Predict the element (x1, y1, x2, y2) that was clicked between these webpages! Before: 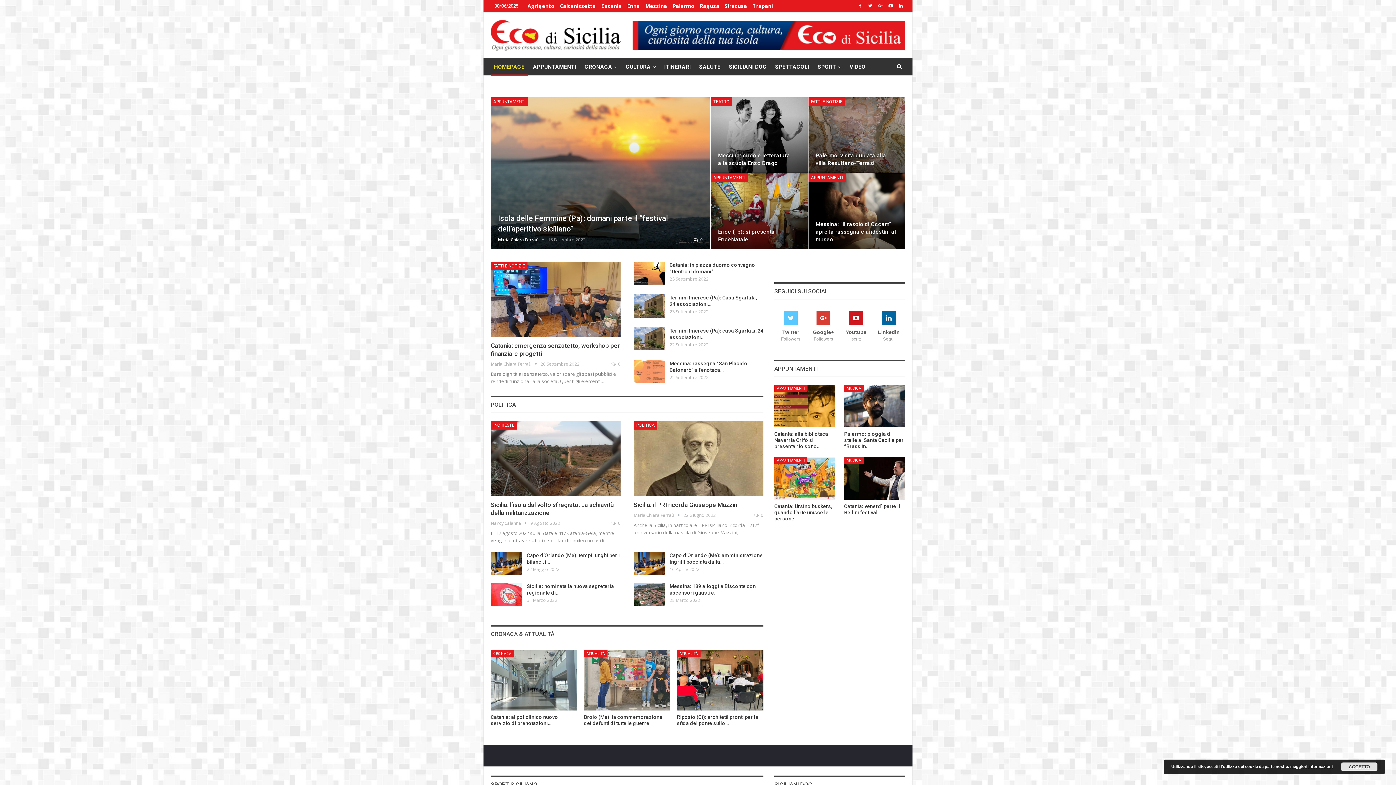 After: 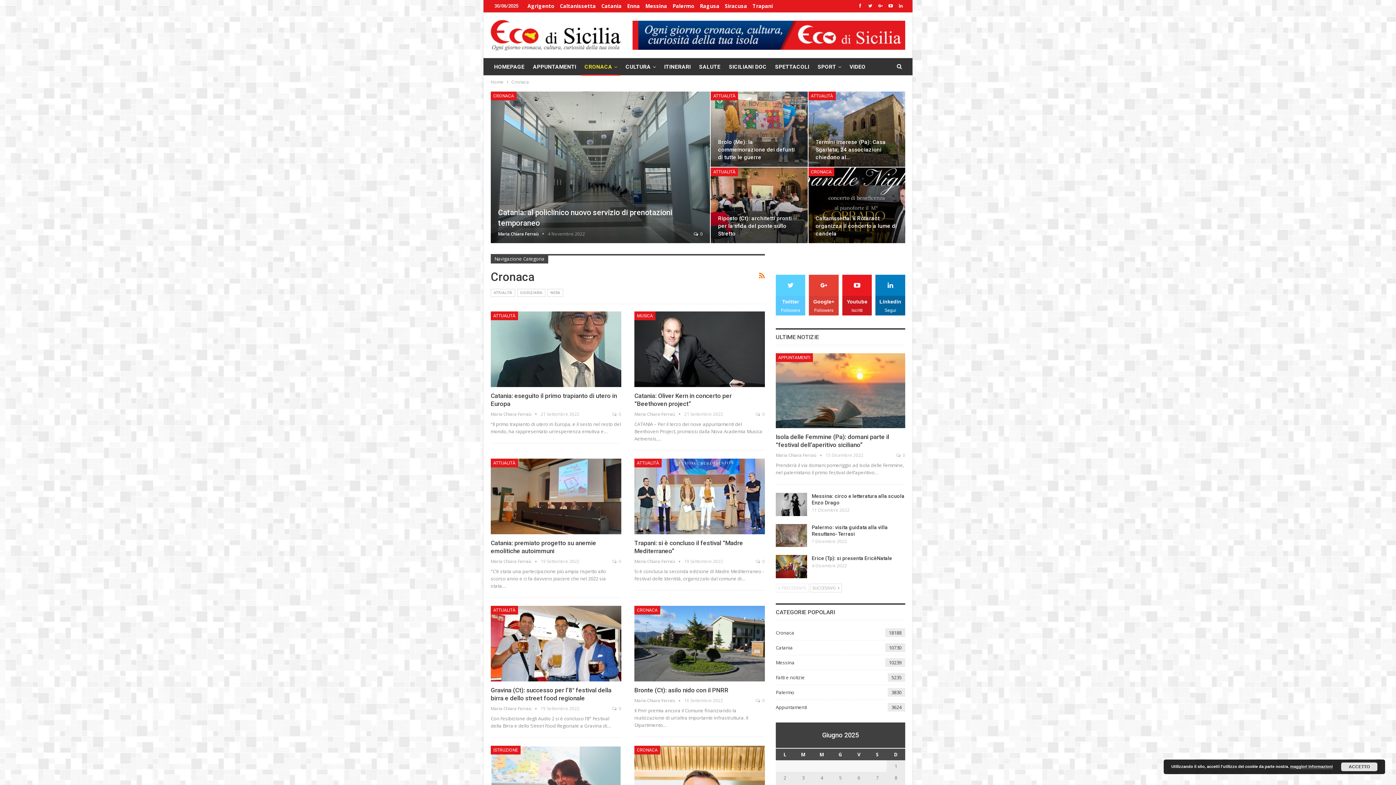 Action: label: CRONACA bbox: (490, 650, 514, 657)